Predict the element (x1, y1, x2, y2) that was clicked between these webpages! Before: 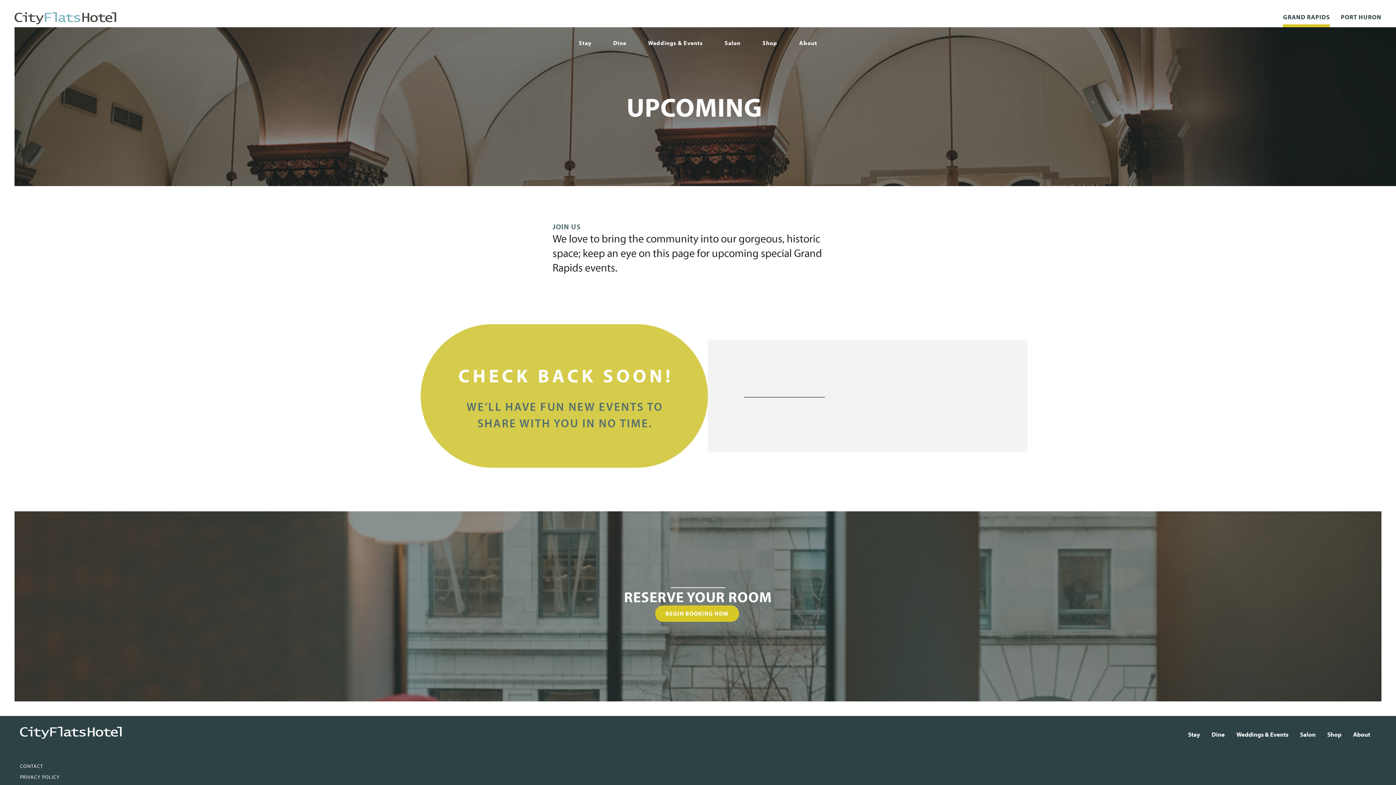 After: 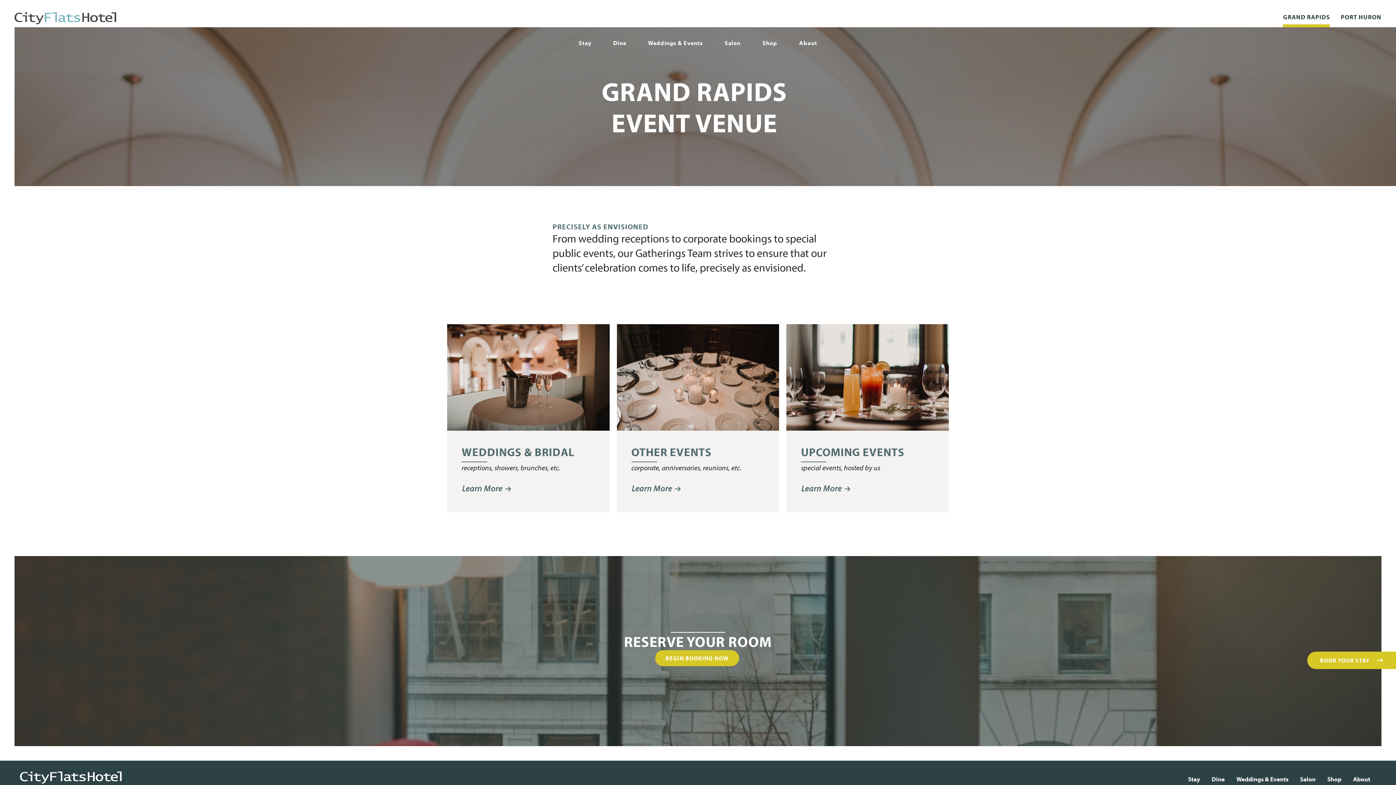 Action: label: Weddings & Events bbox: (648, 36, 703, 49)